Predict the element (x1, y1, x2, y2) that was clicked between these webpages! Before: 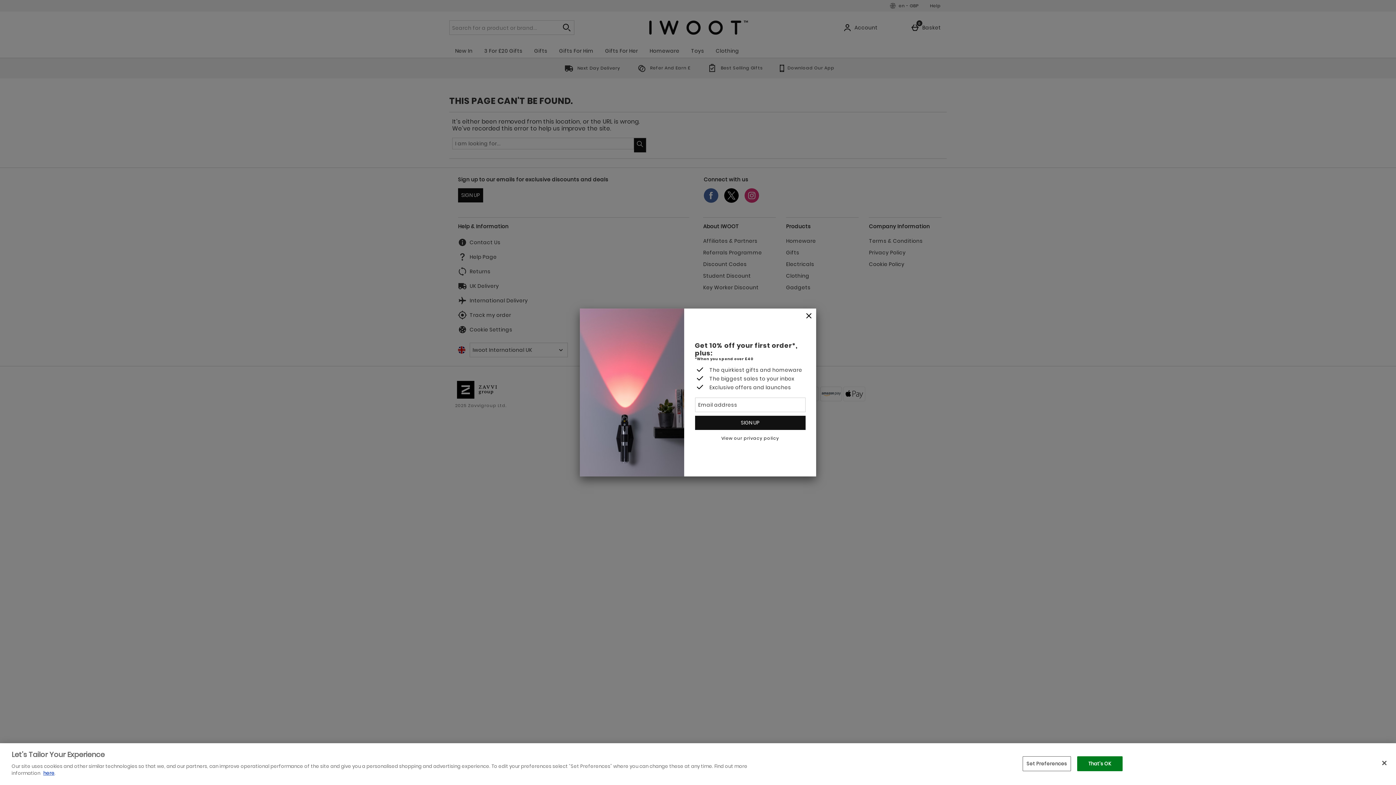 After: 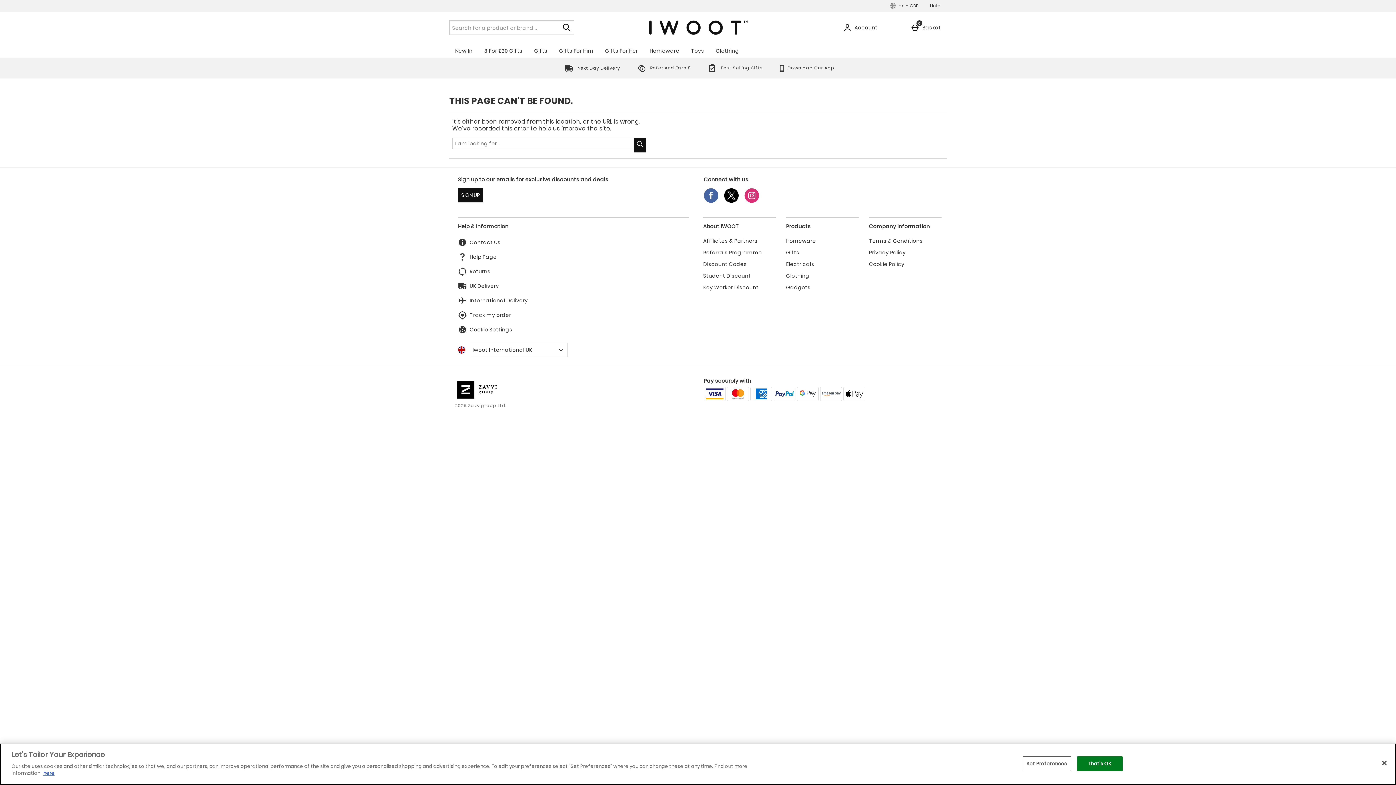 Action: label: Close bbox: (801, 308, 816, 324)